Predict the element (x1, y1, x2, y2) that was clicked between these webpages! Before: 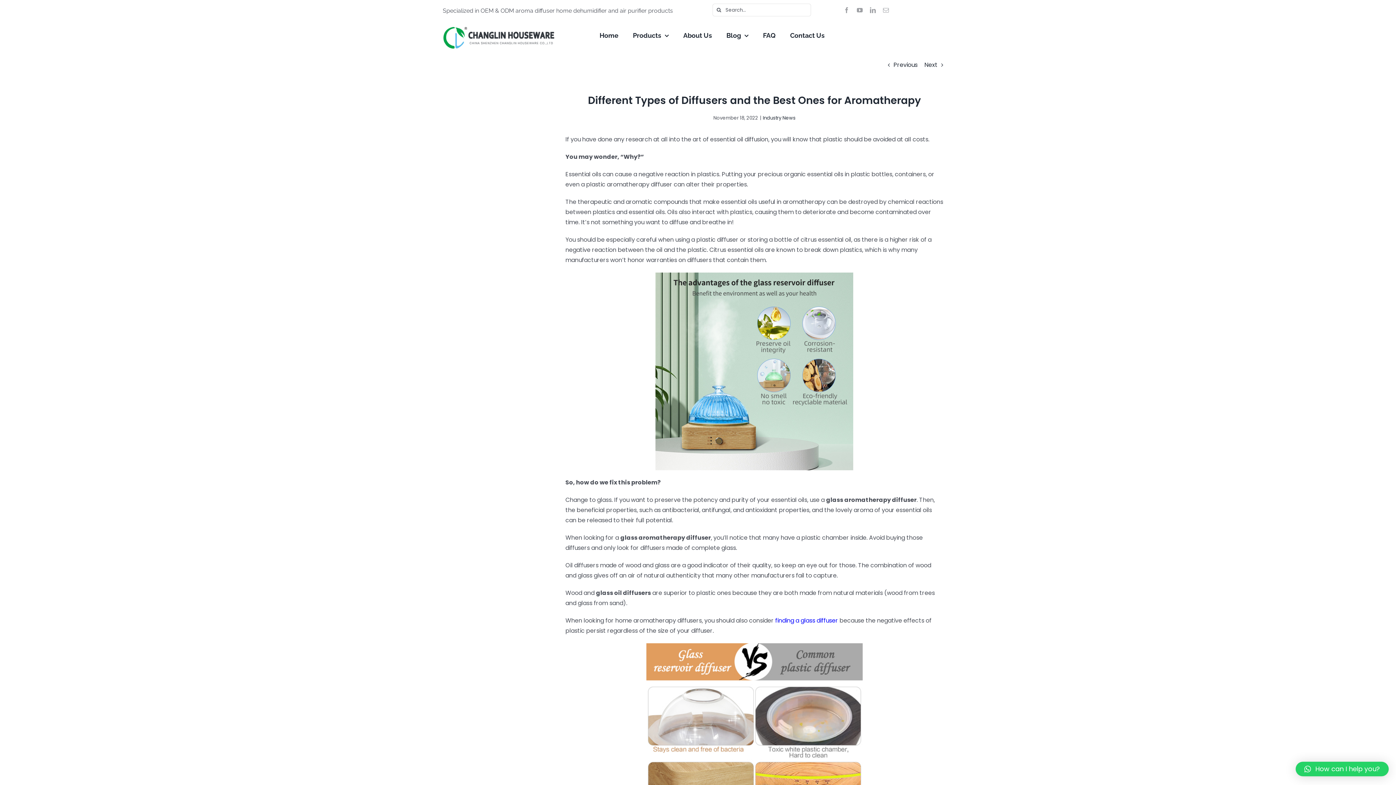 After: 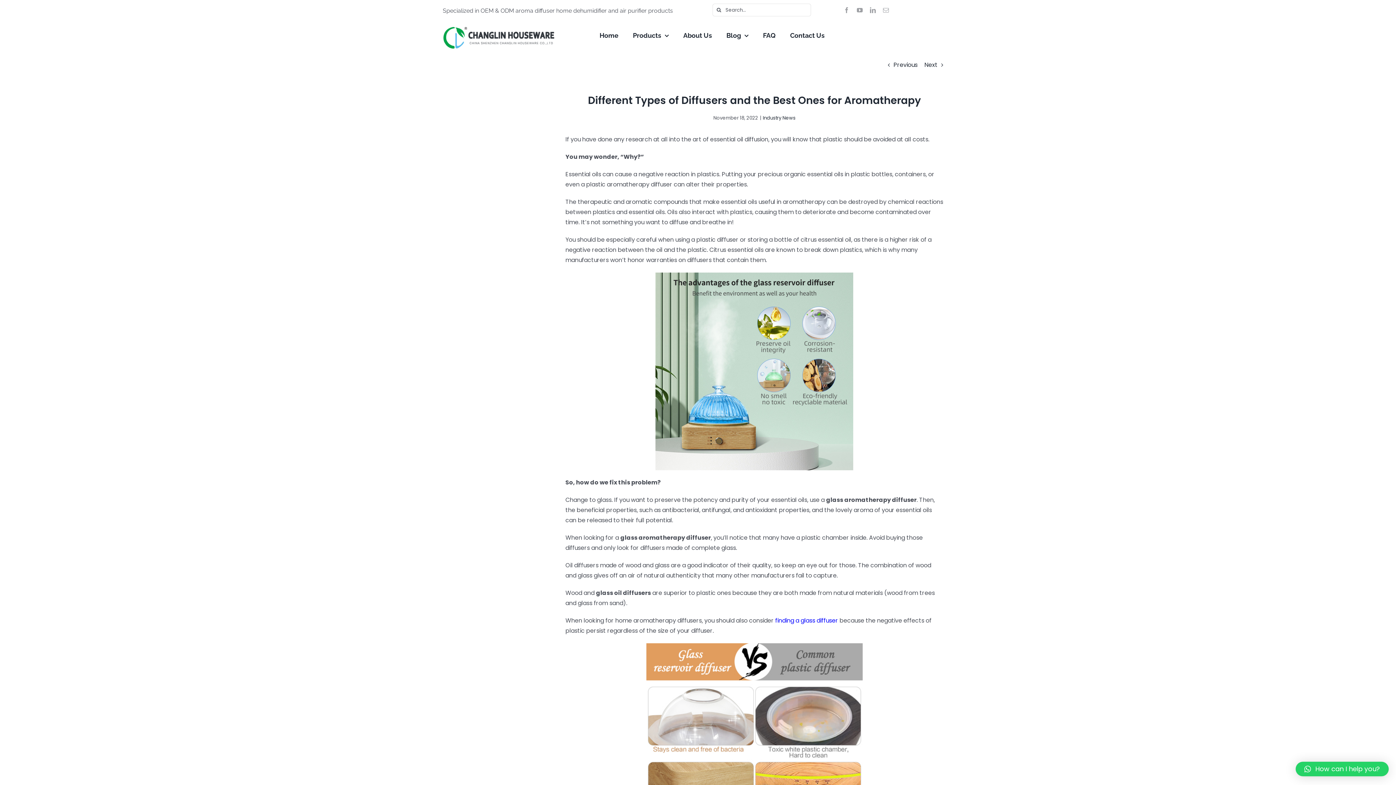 Action: bbox: (775, 616, 838, 624) label: finding a glass diffuser